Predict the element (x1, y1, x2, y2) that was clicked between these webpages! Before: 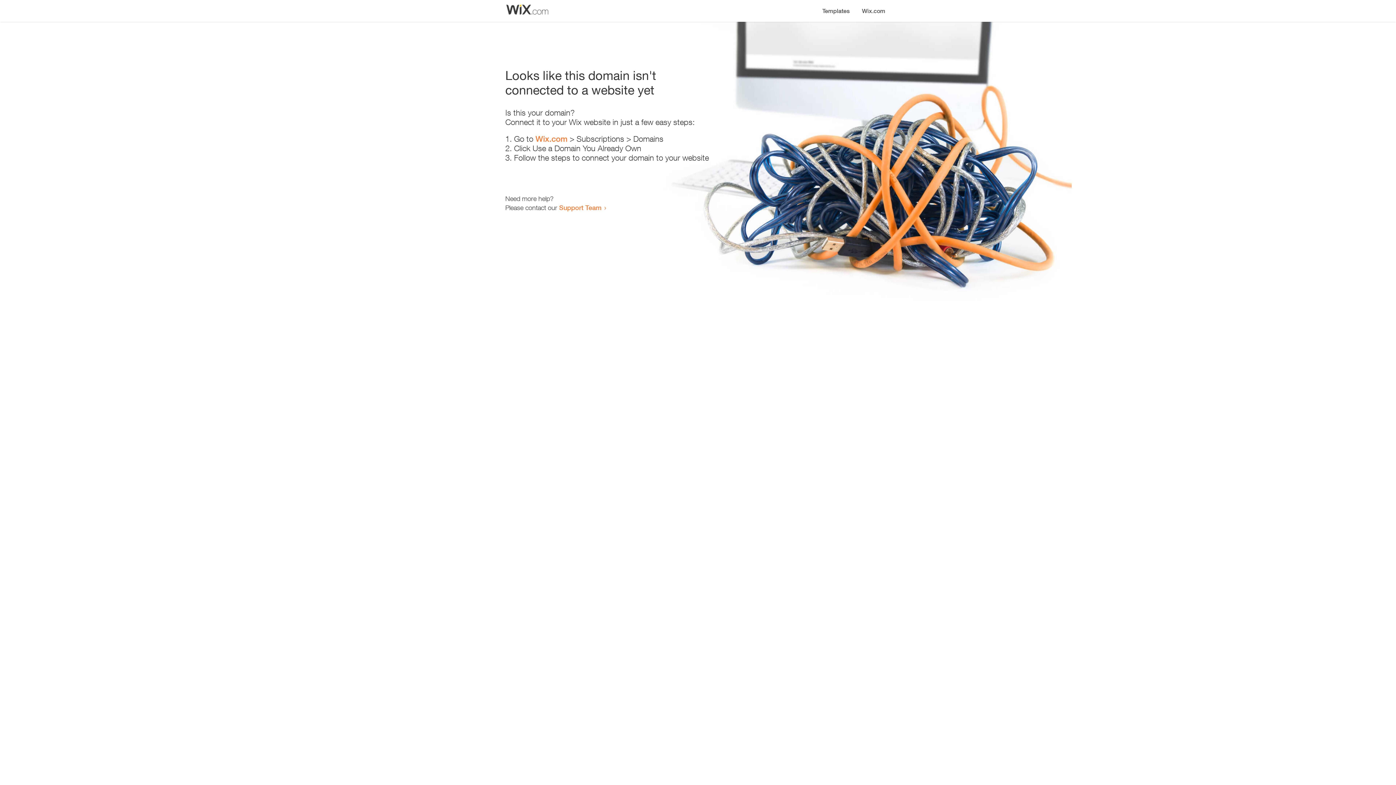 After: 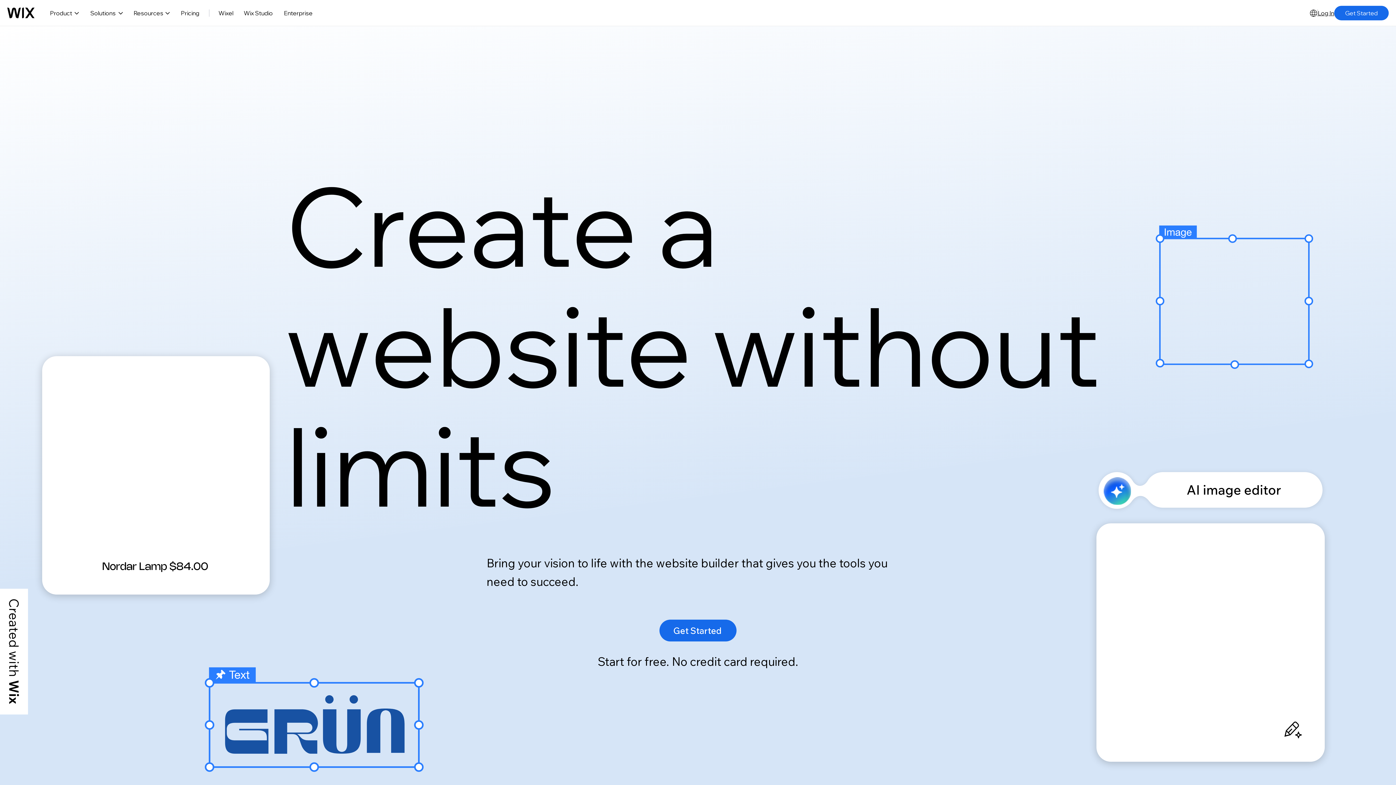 Action: label: Wix.com bbox: (856, 0, 890, 14)